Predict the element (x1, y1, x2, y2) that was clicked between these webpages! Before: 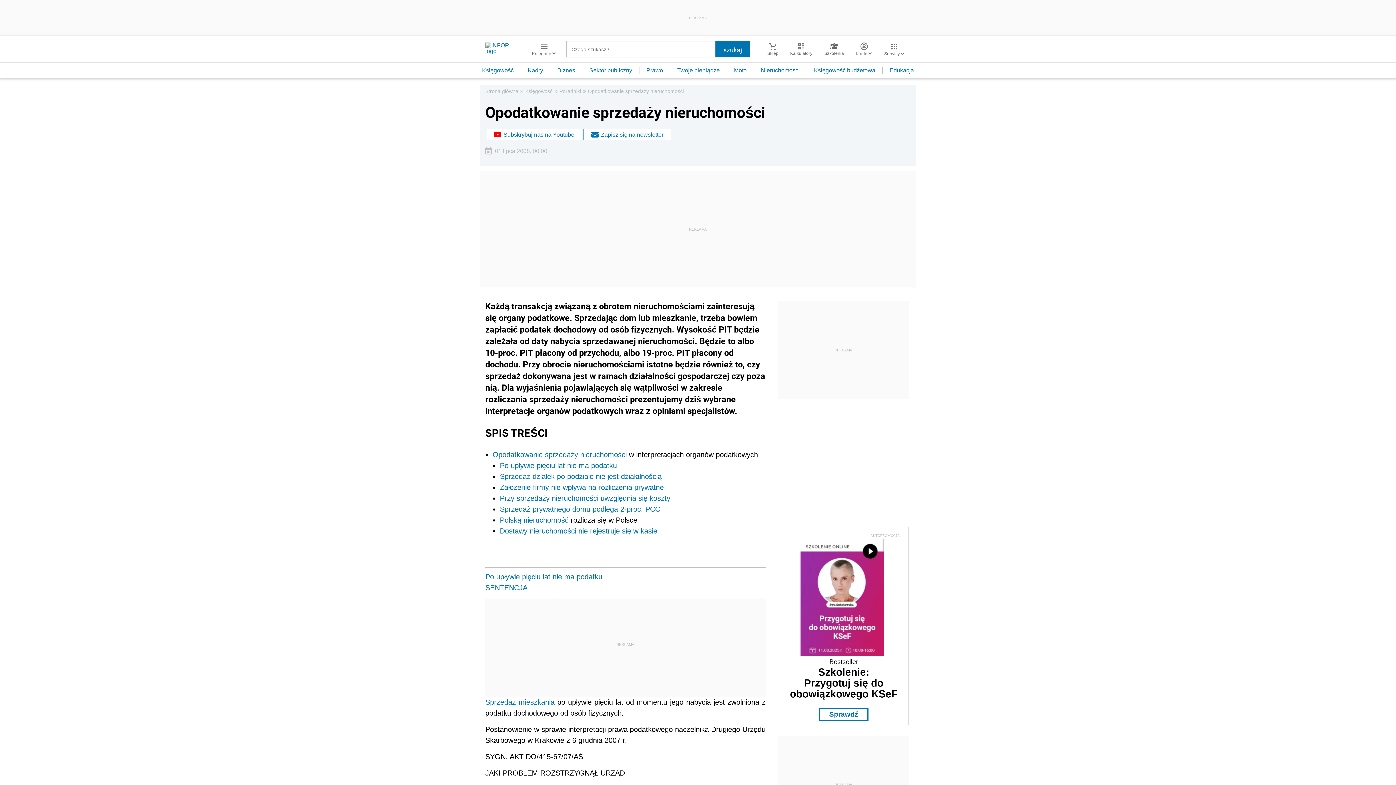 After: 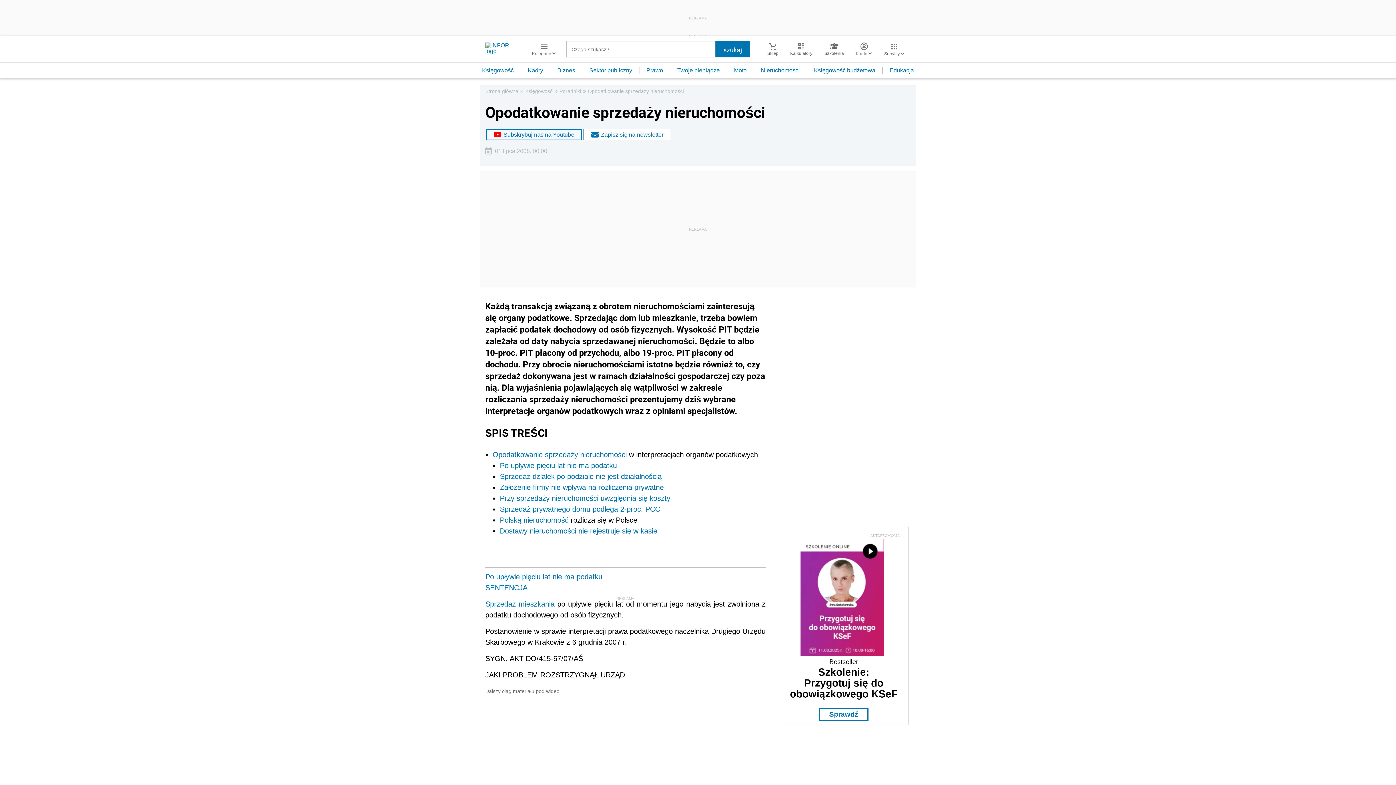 Action: label: Subskrybuj nas na Youtube bbox: (485, 128, 582, 141)